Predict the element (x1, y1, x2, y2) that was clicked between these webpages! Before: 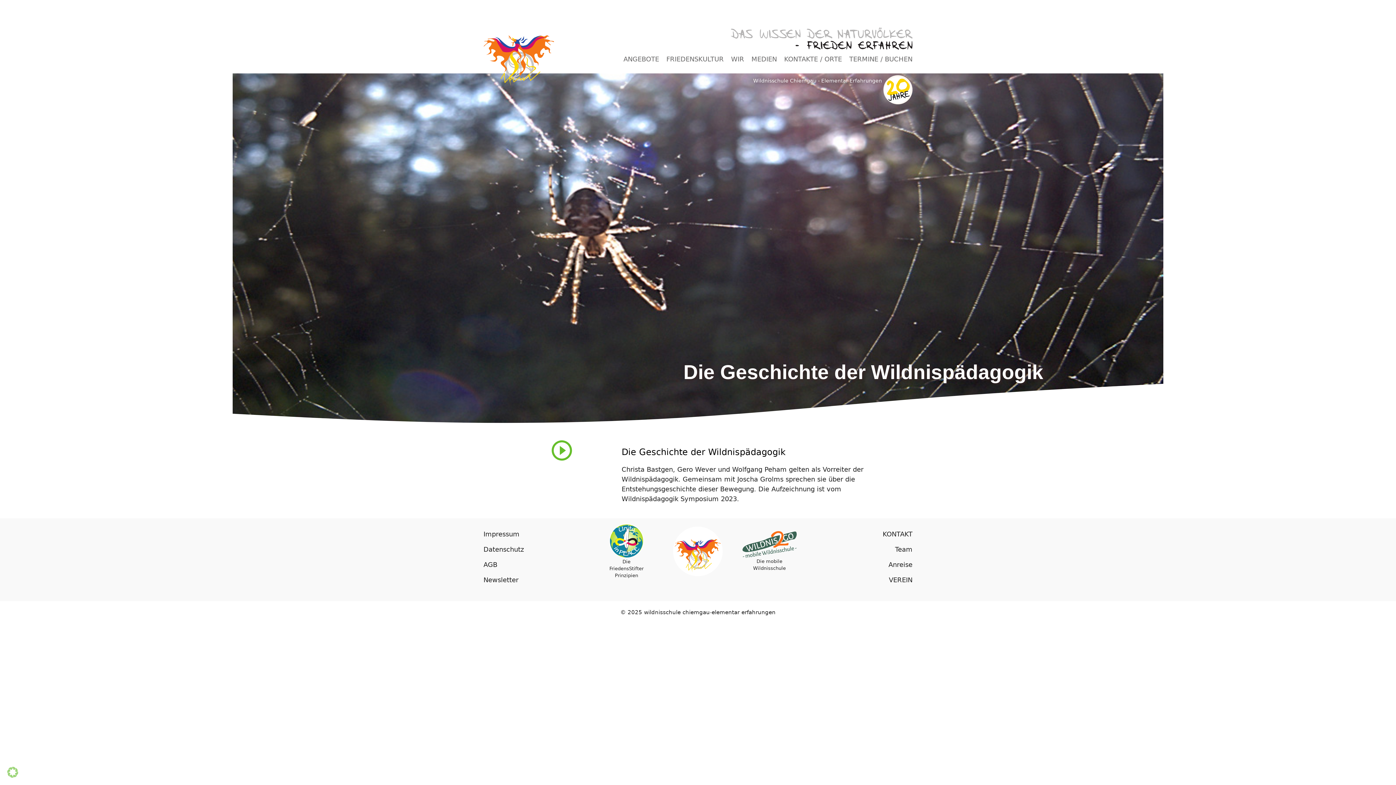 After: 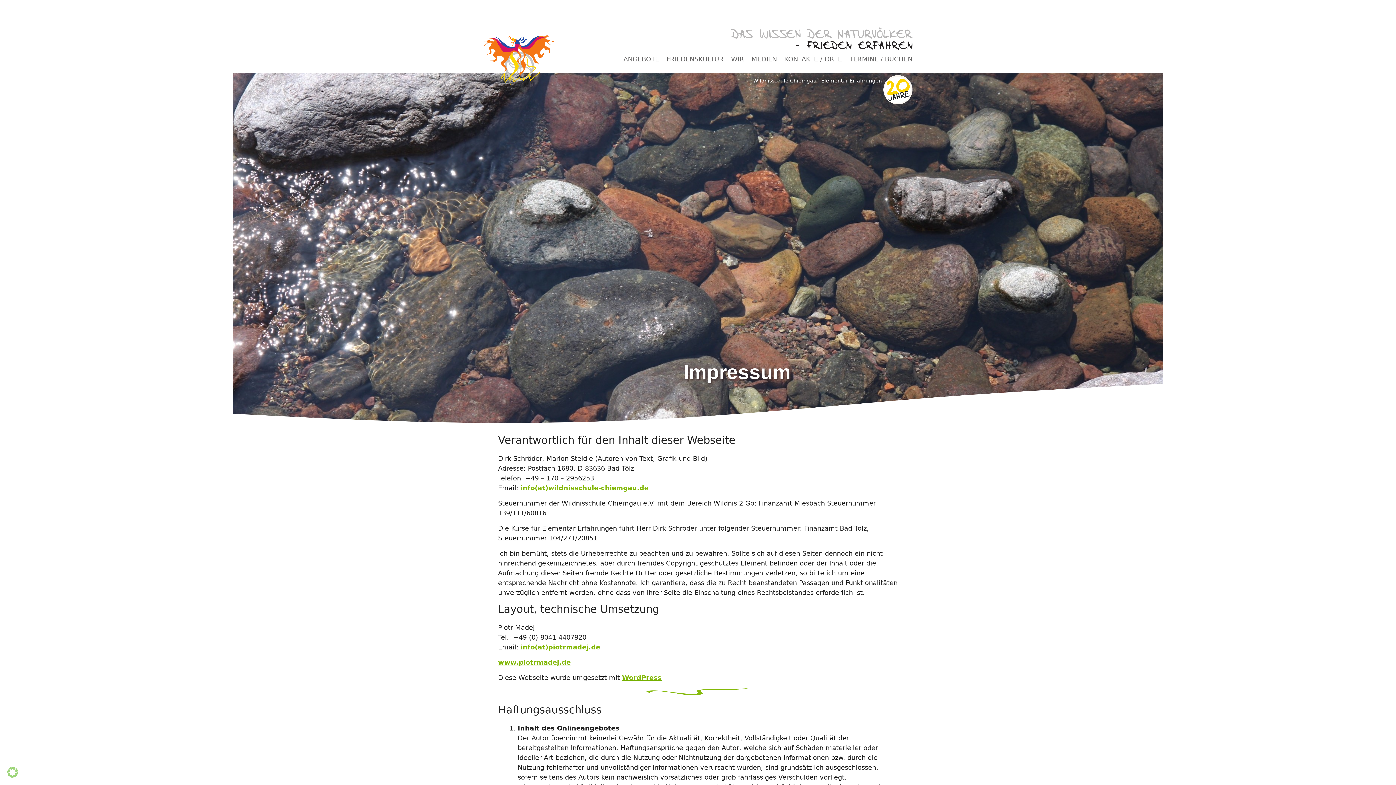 Action: label: Impressum bbox: (483, 530, 519, 538)